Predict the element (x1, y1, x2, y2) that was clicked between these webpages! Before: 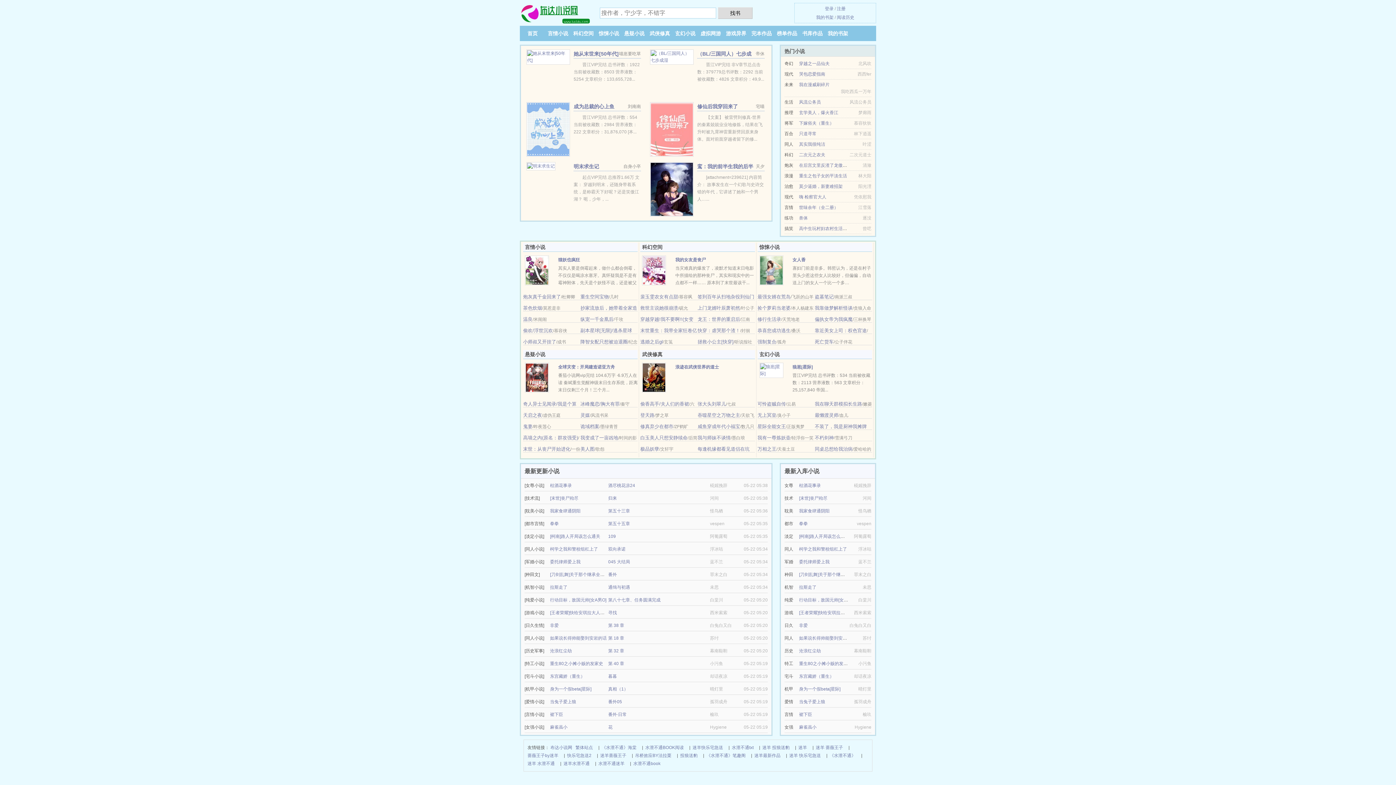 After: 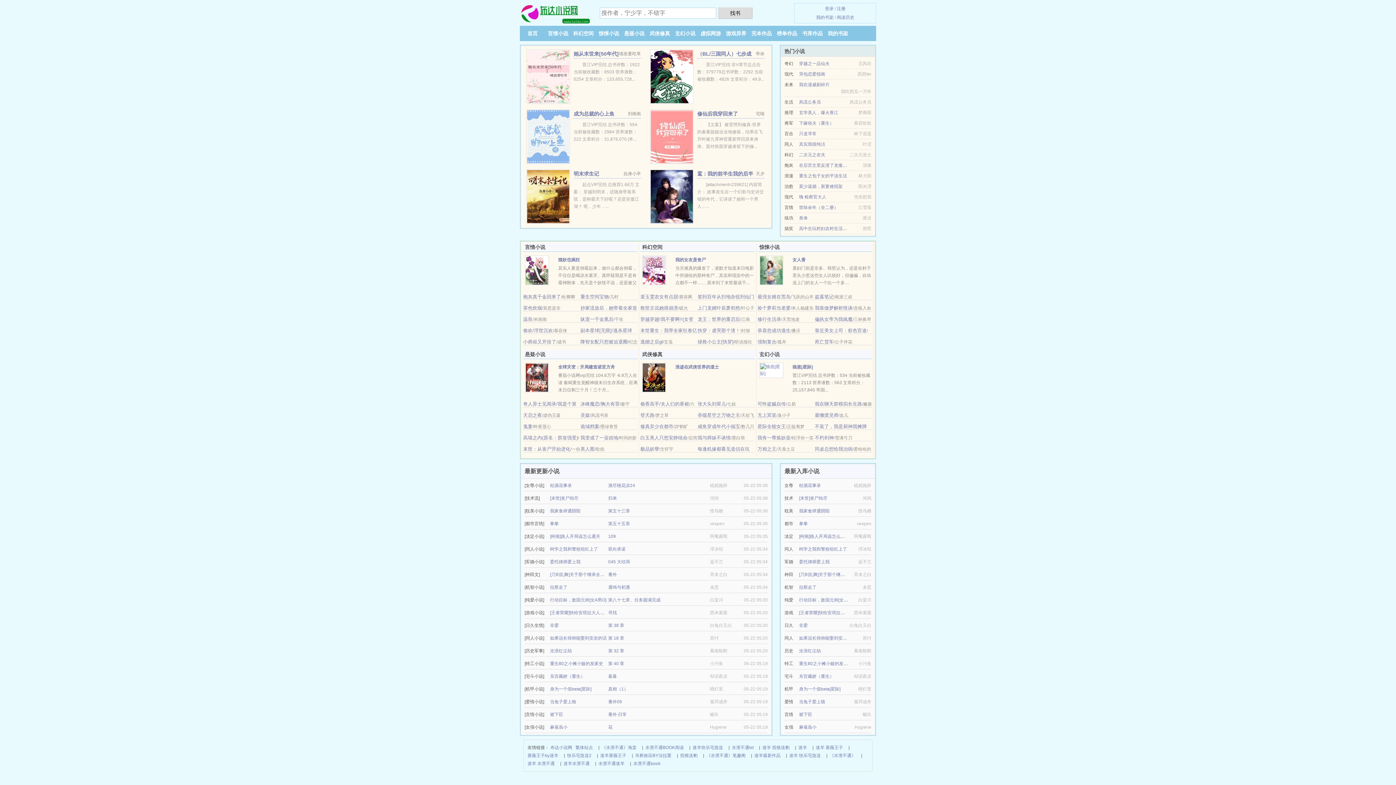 Action: label: 灵媒 bbox: (580, 412, 590, 418)